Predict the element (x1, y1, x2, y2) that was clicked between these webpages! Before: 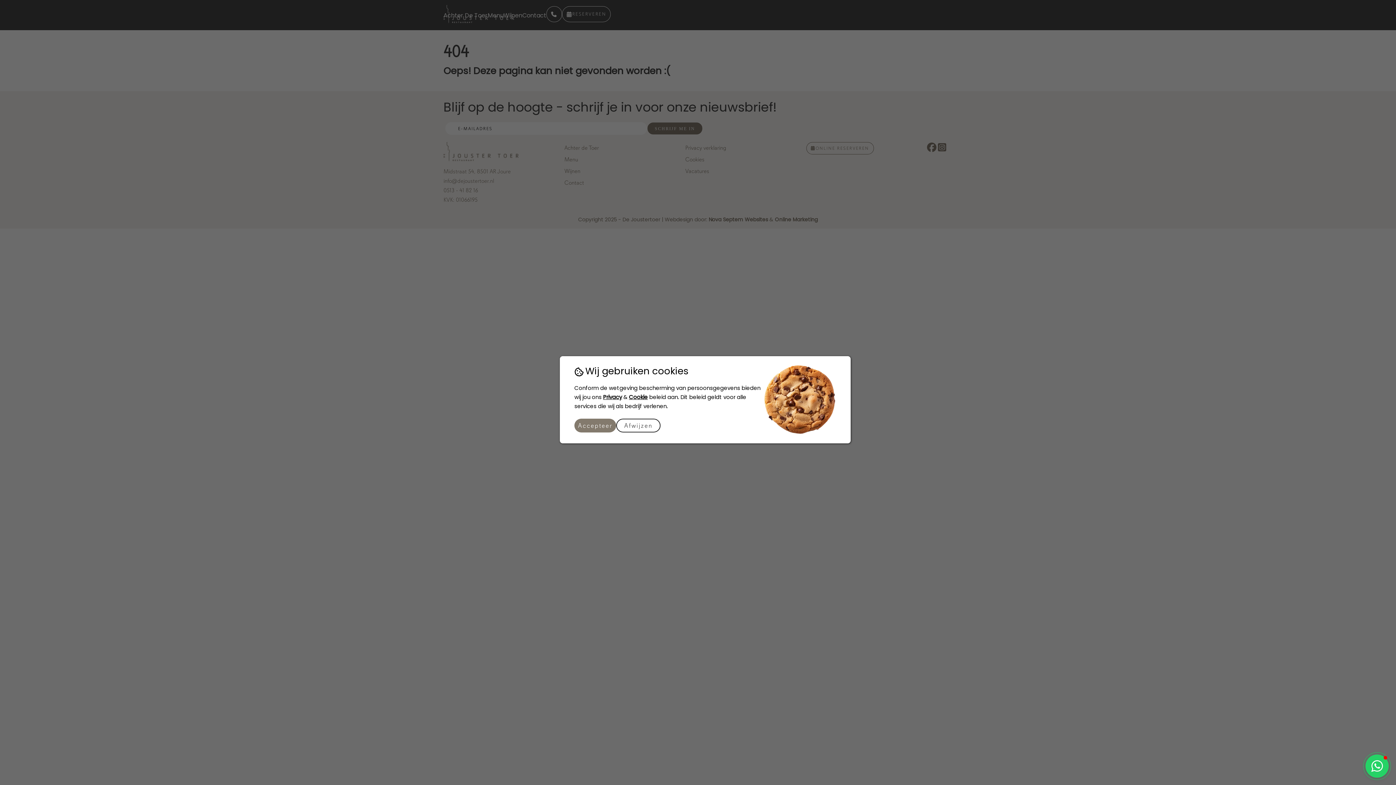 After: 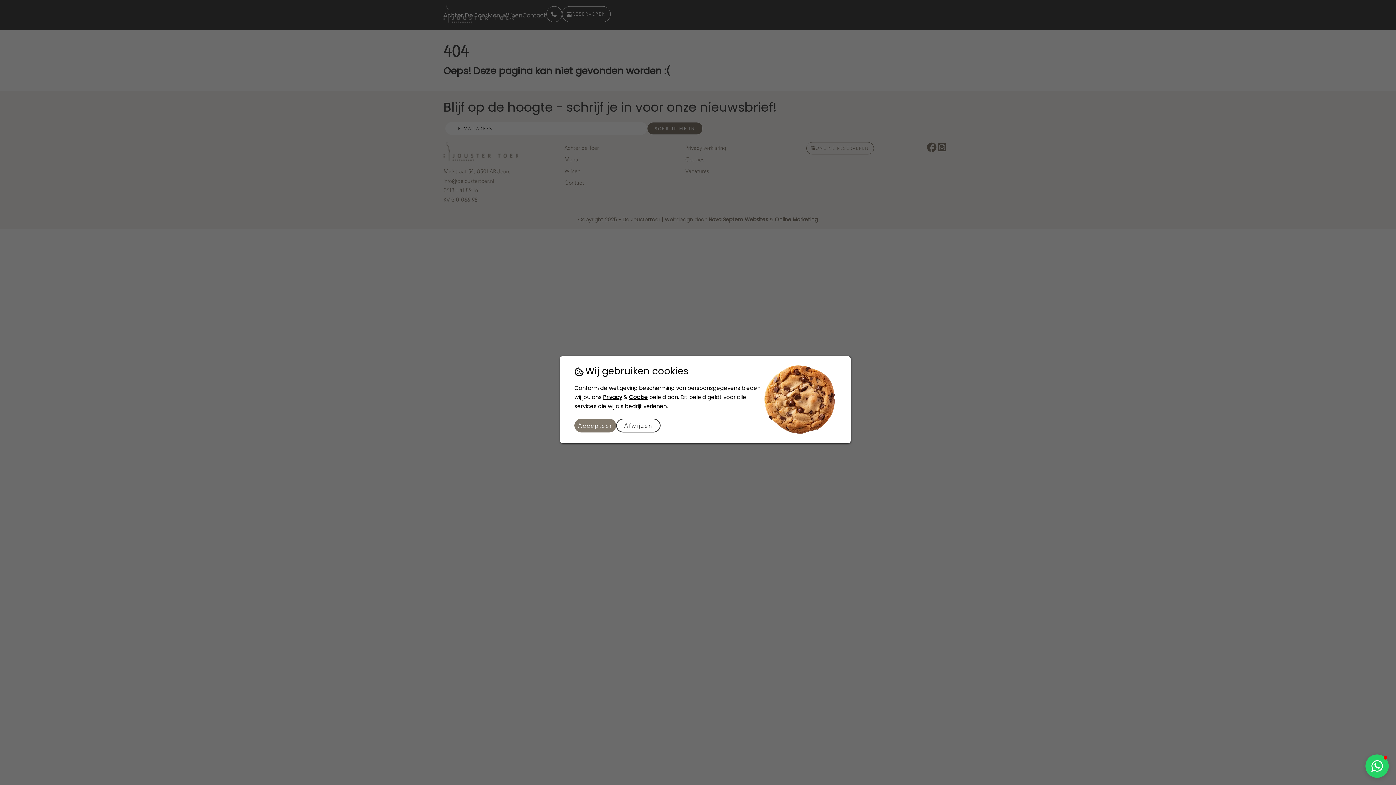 Action: bbox: (629, 393, 648, 402) label: Cookie